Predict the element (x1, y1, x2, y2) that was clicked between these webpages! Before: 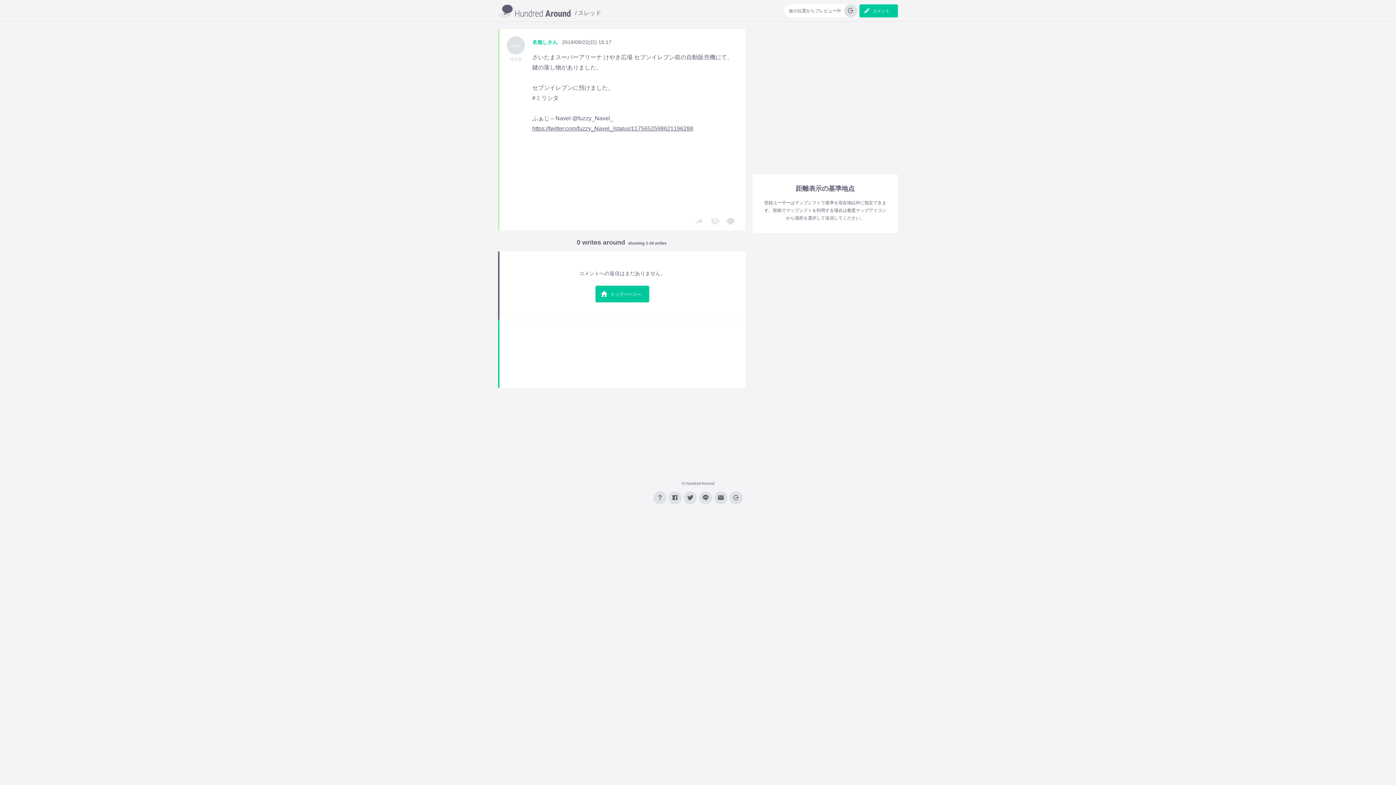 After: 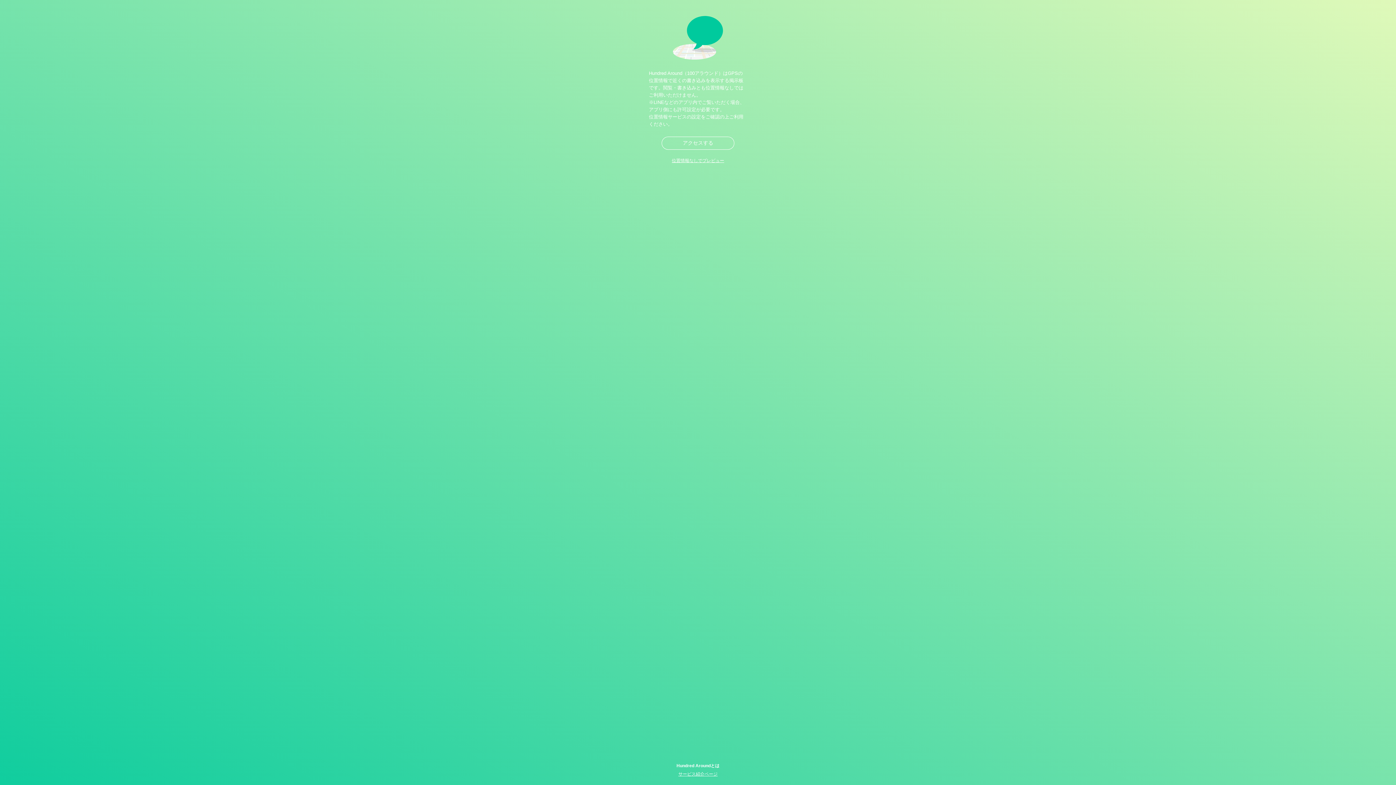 Action: bbox: (729, 491, 742, 504)